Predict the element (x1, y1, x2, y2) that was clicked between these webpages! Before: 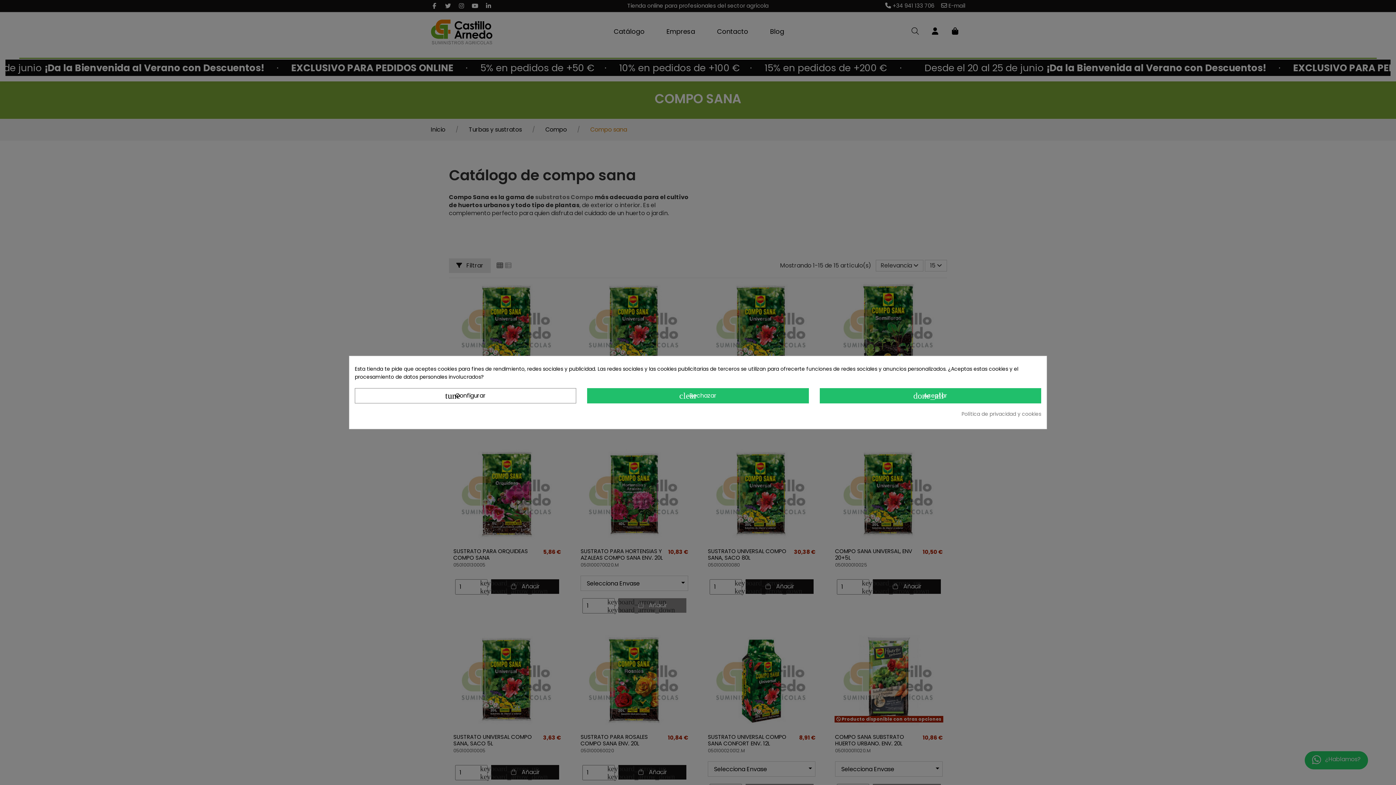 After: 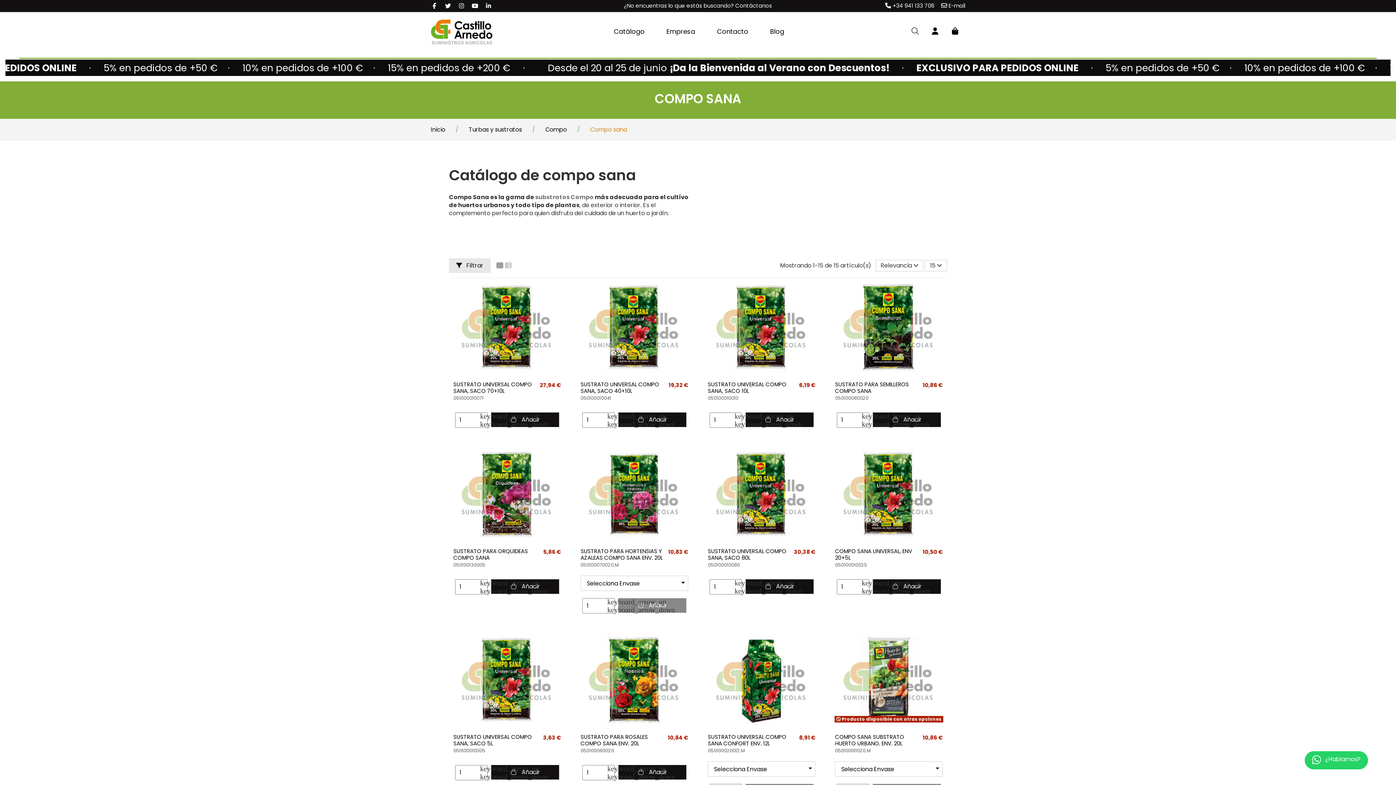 Action: label: clear Rechazar bbox: (587, 388, 808, 403)